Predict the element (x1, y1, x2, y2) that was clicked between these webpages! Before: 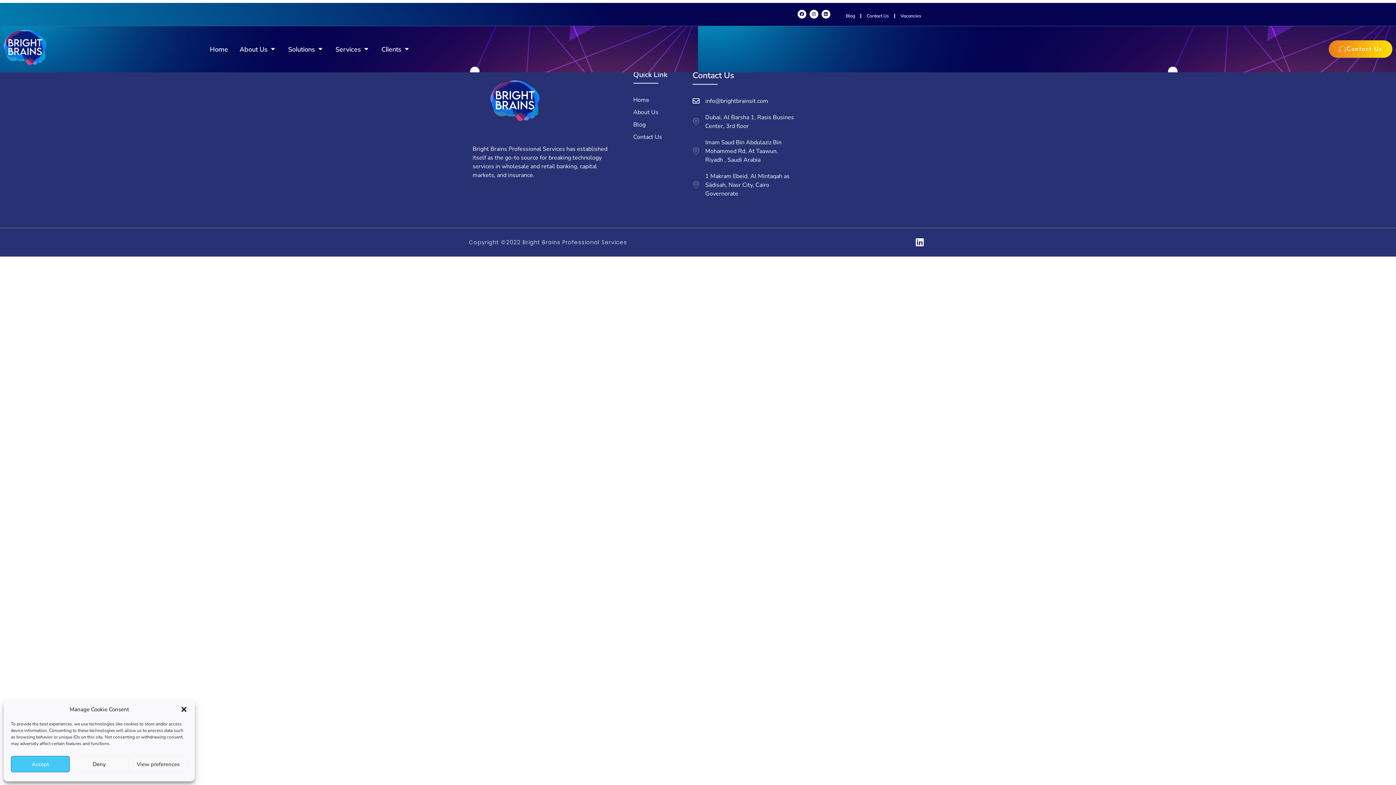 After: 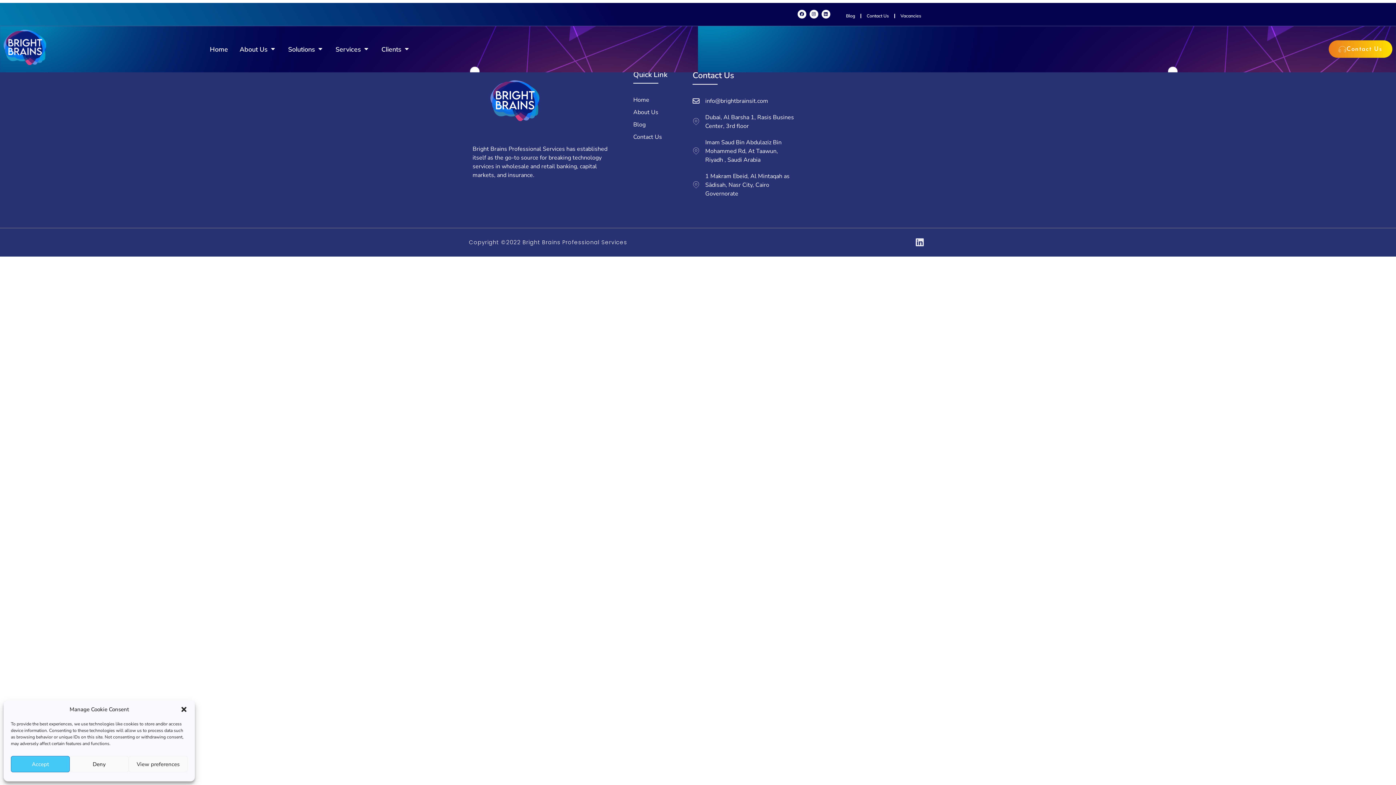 Action: label: Linkedin bbox: (912, 235, 927, 249)